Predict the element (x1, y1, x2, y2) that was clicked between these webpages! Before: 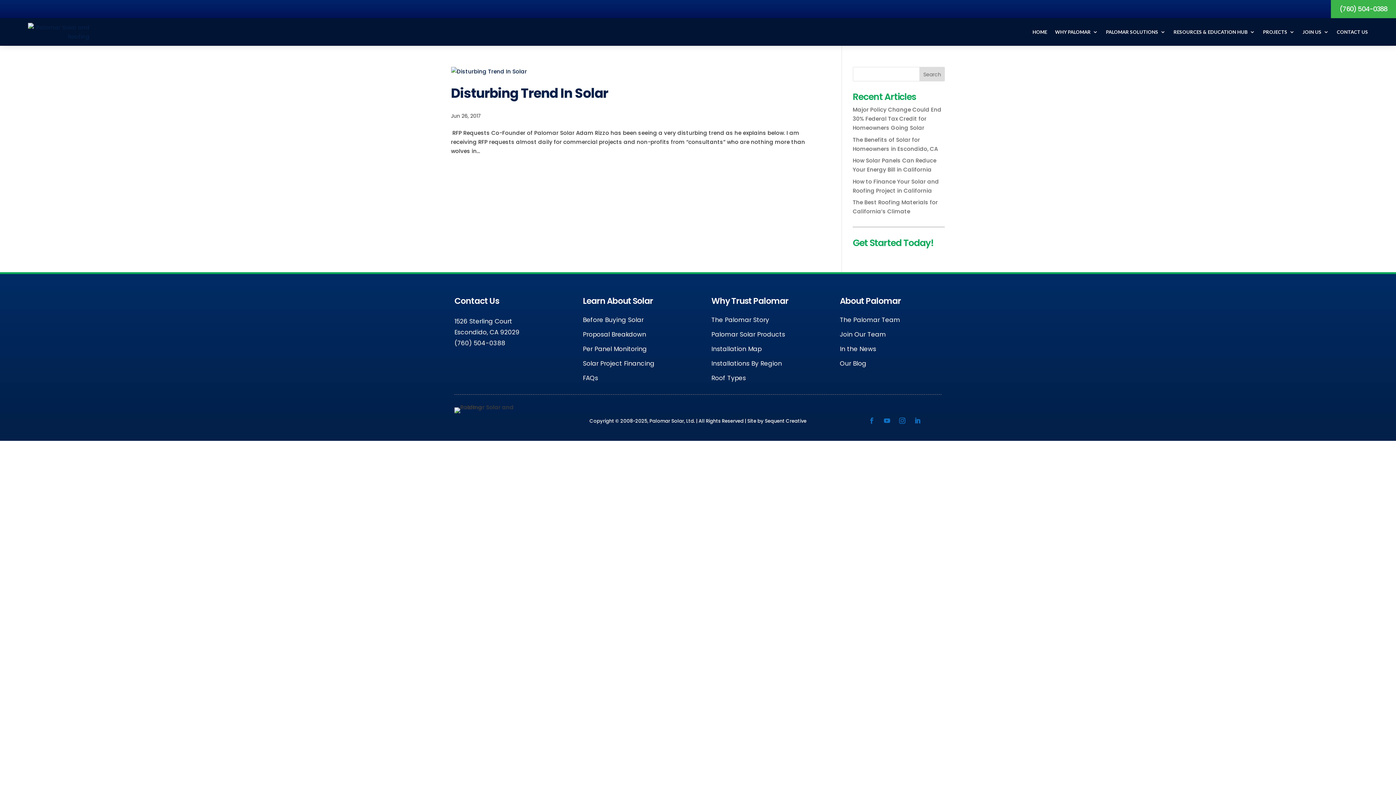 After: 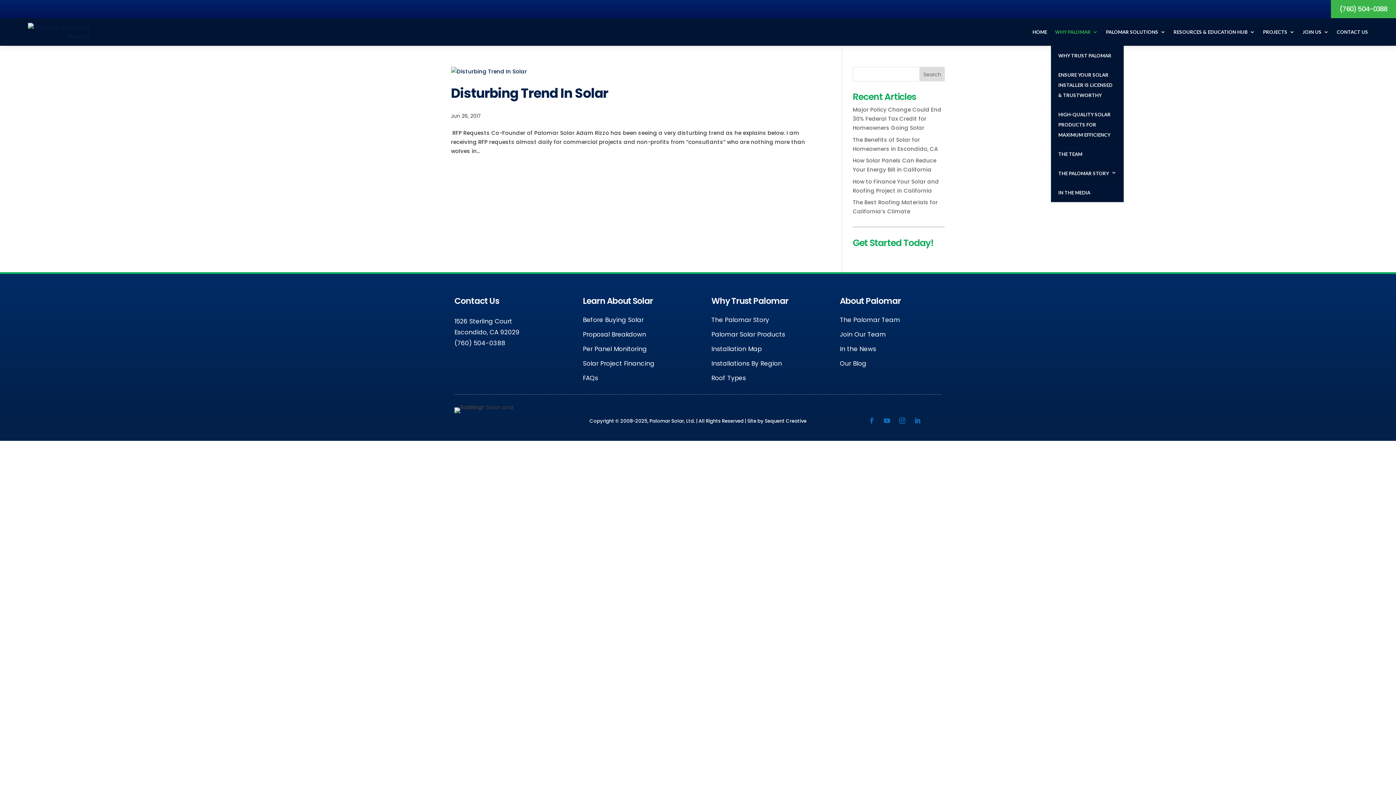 Action: label: WHY PALOMAR bbox: (1055, 18, 1098, 45)